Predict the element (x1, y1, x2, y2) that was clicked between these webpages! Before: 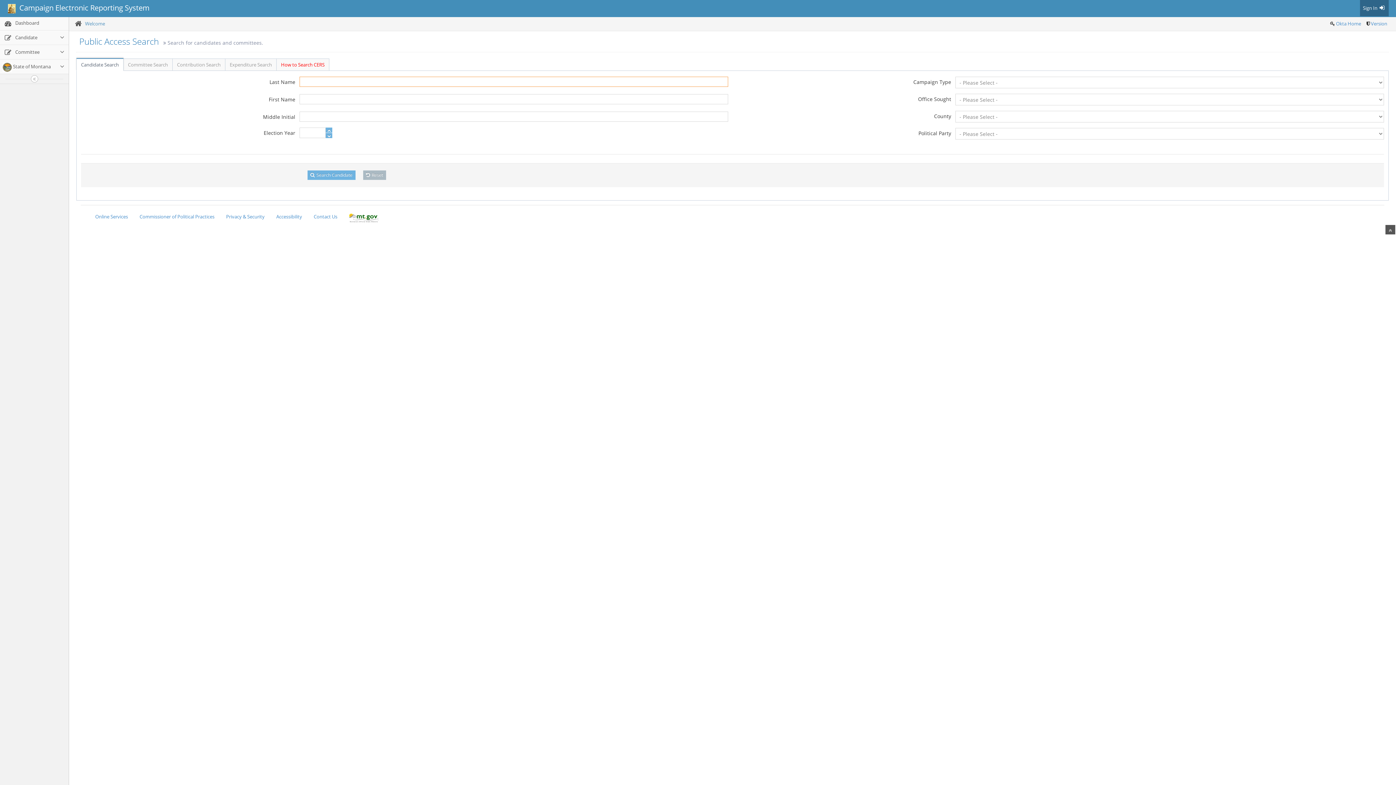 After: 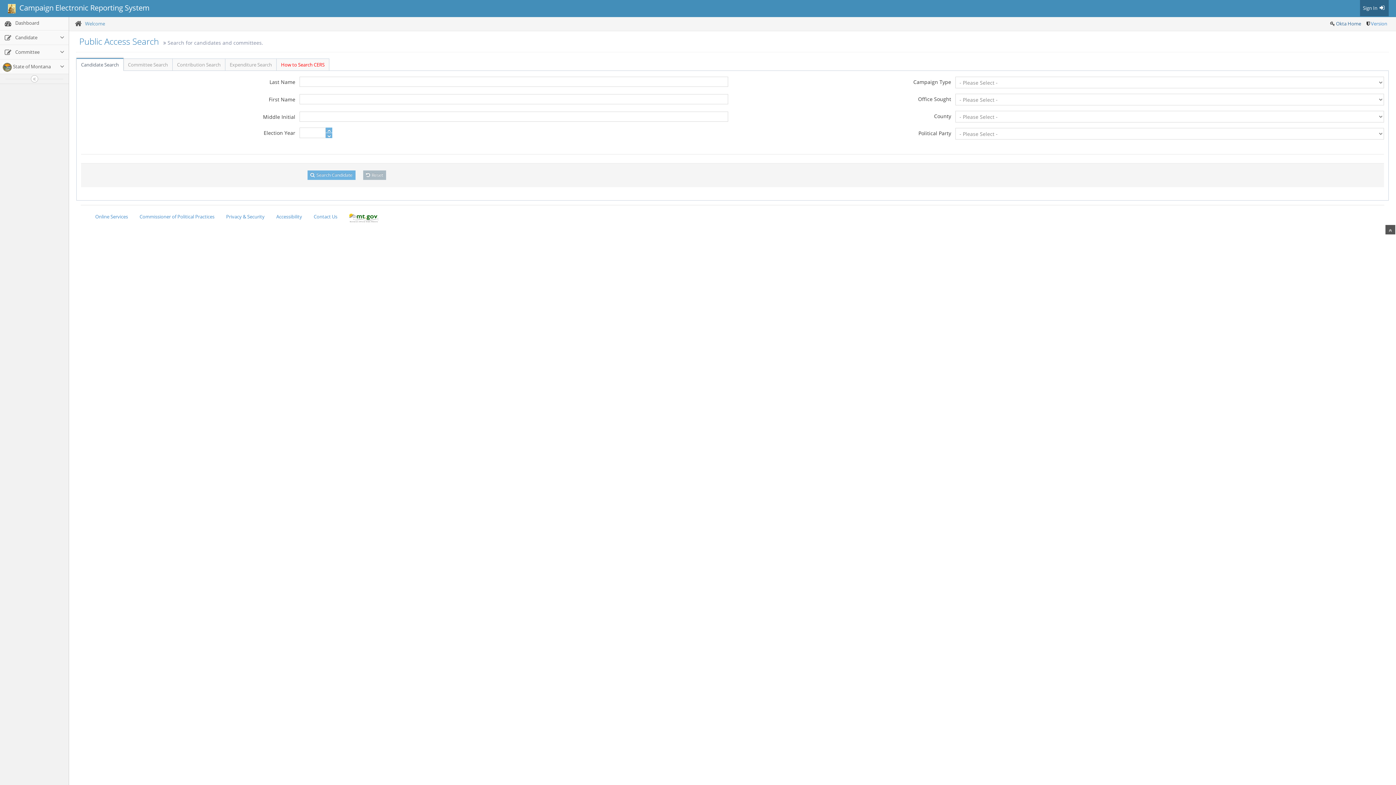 Action: bbox: (1336, 20, 1361, 26) label: Okta Home